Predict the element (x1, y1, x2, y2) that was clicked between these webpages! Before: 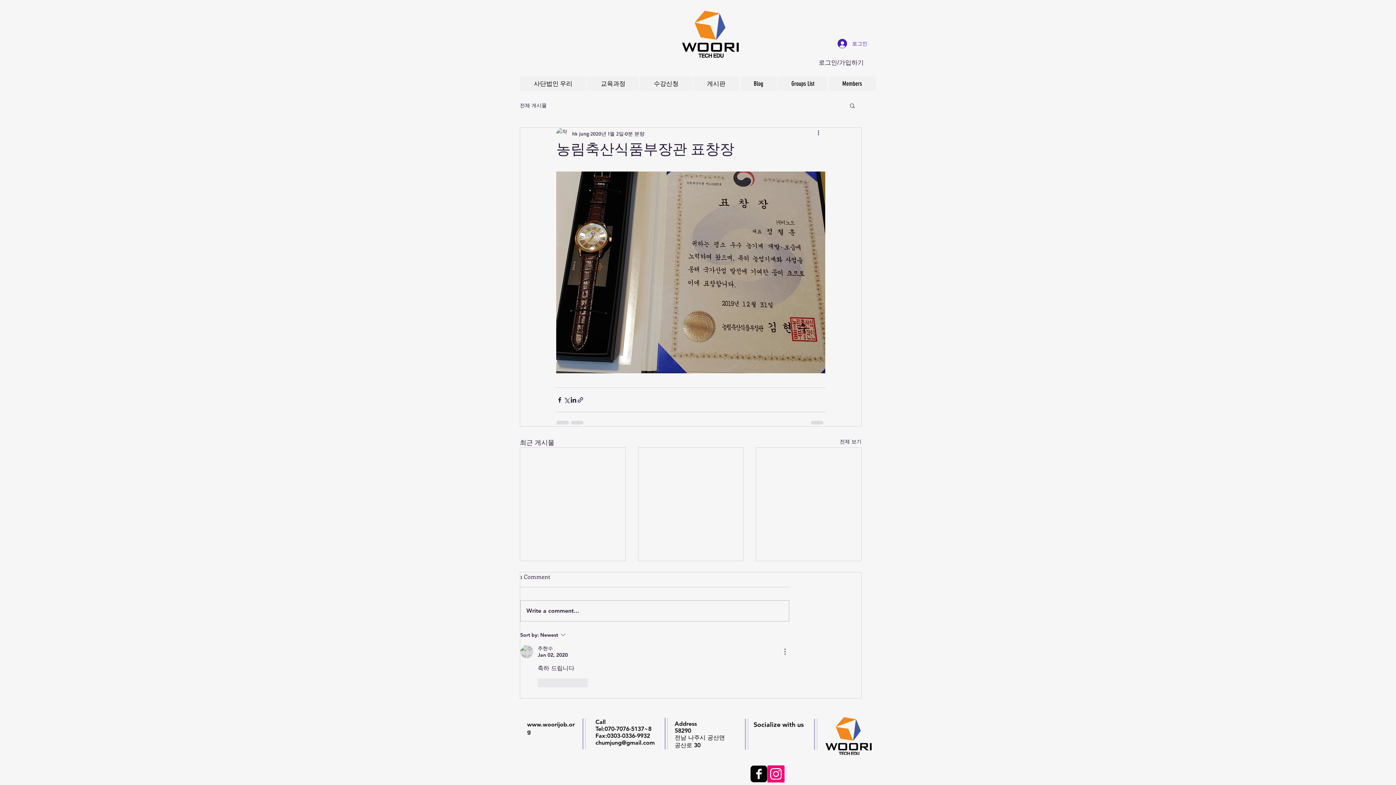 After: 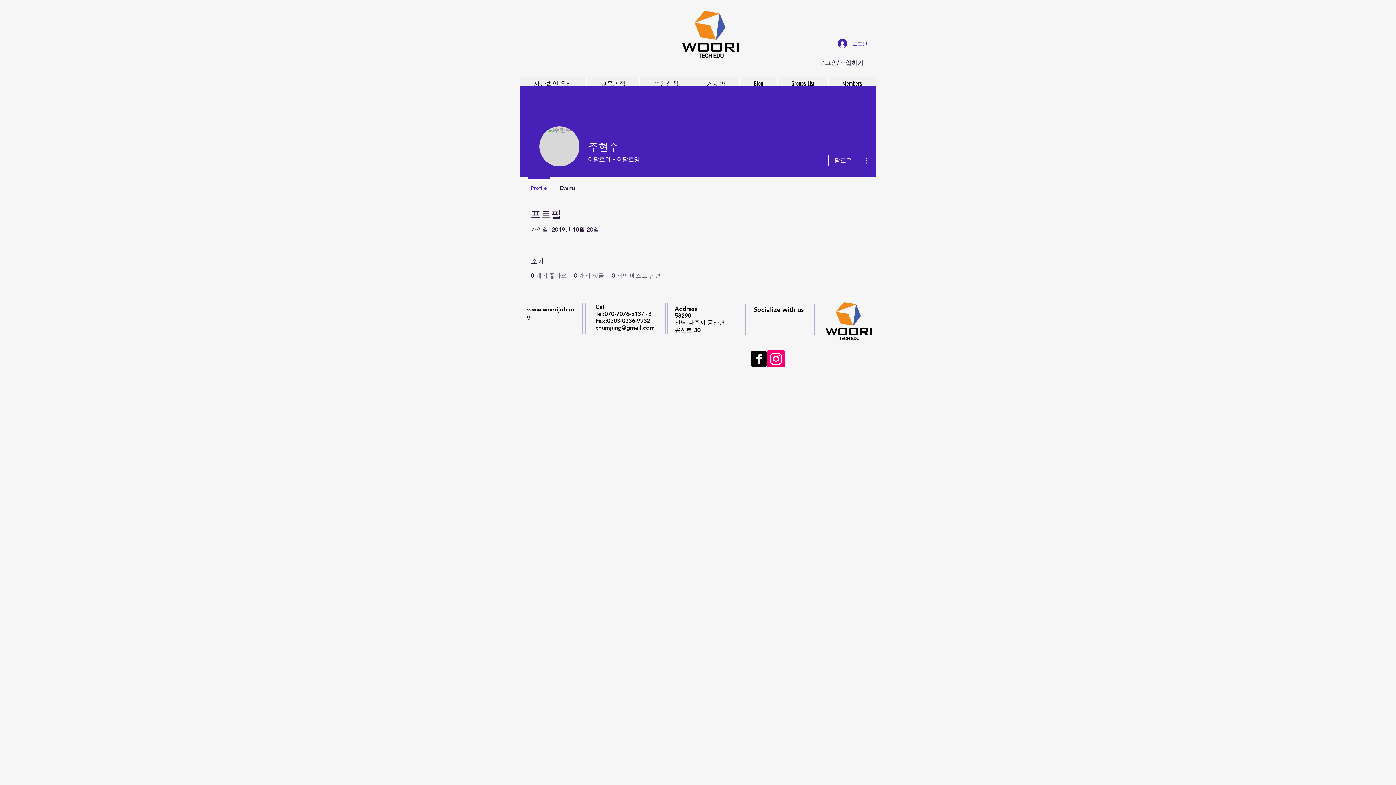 Action: label: 주현수 bbox: (537, 645, 553, 652)